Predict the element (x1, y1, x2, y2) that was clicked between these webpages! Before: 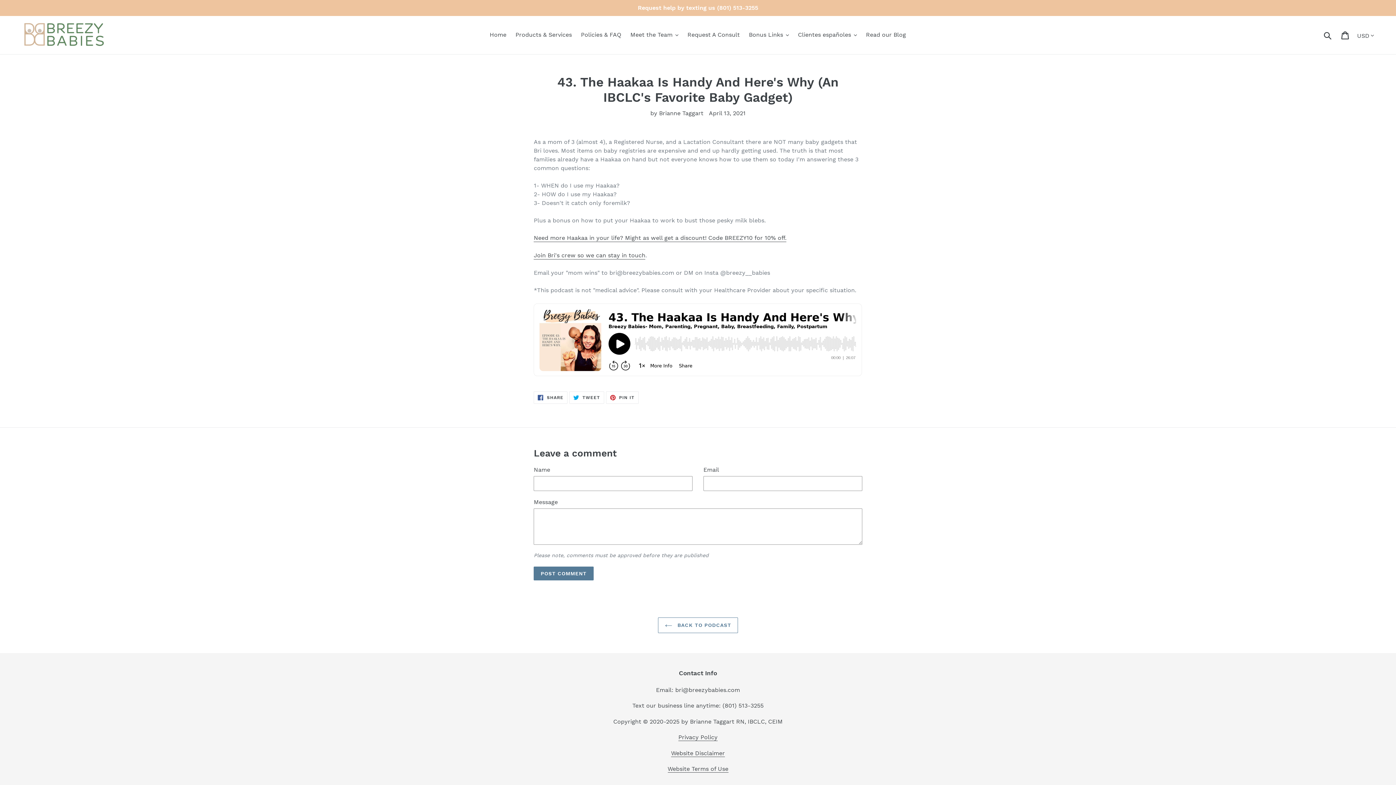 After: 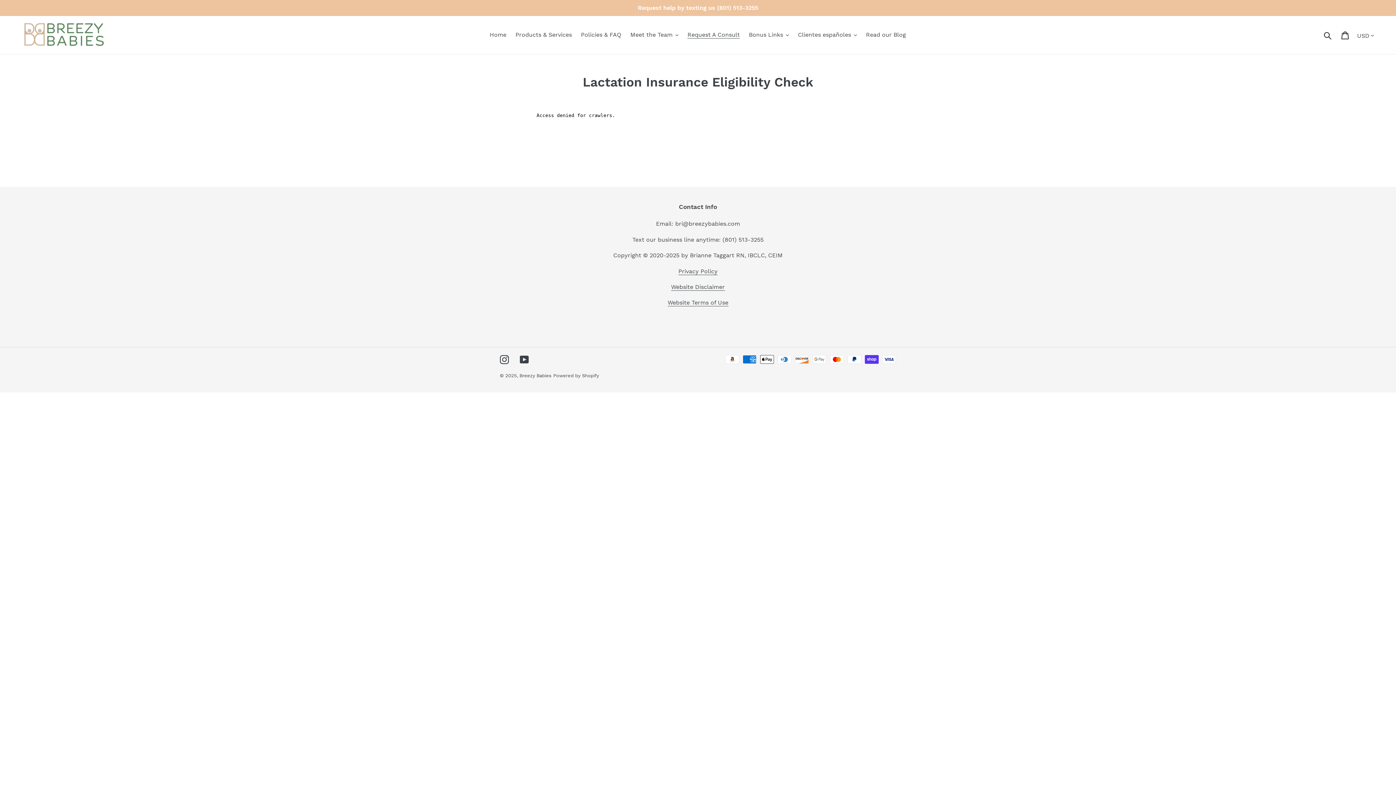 Action: label: Request A Consult bbox: (684, 29, 743, 40)